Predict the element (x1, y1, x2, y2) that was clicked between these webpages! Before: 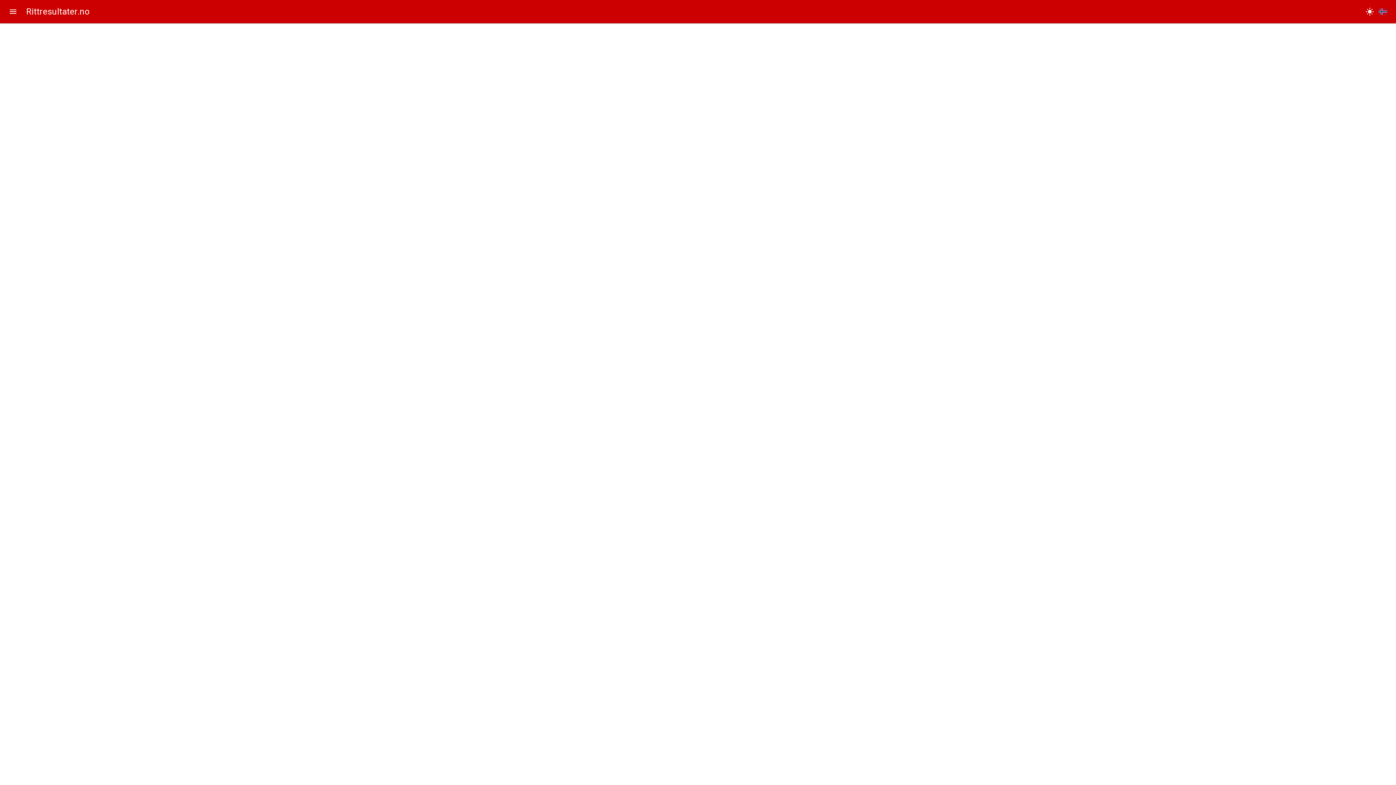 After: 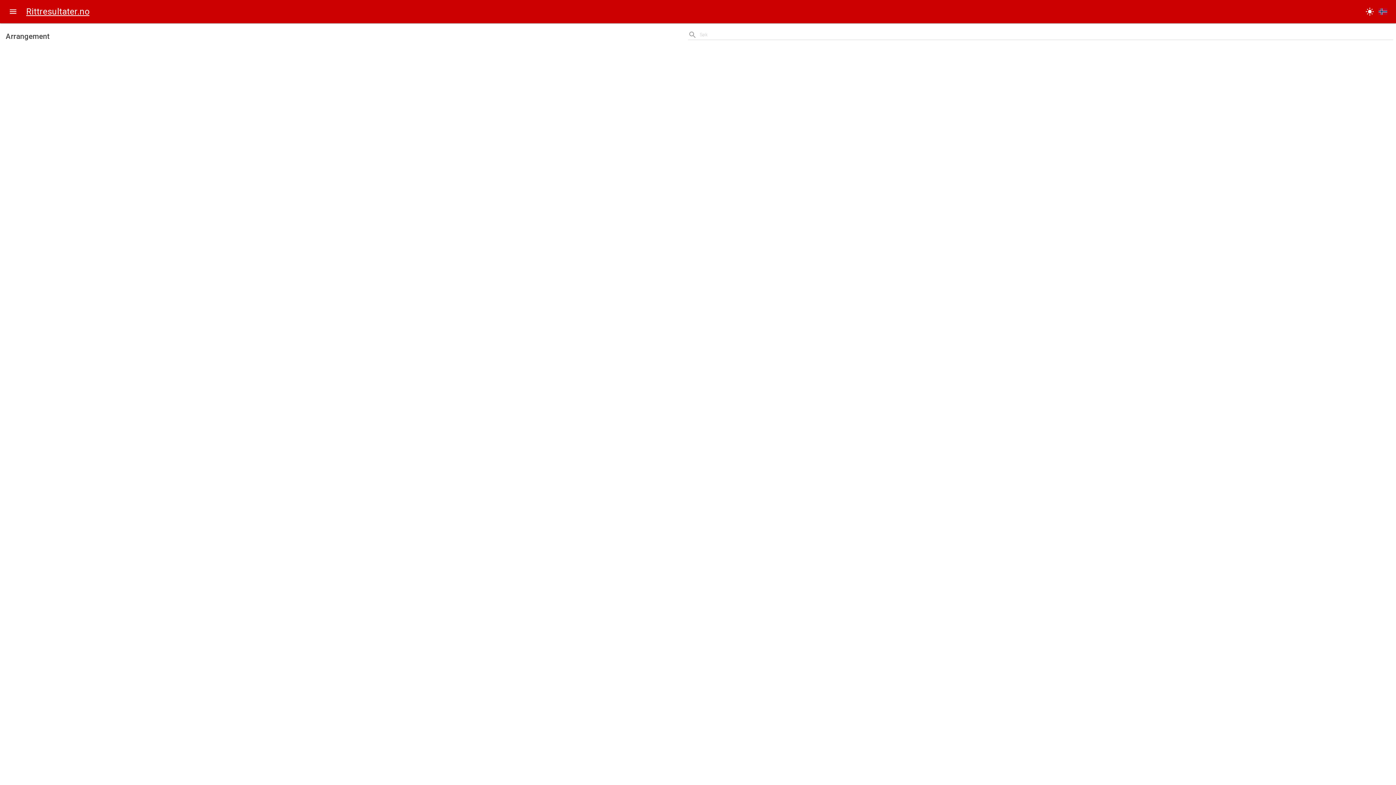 Action: bbox: (21, 5, 89, 17) label: Rittresultater.no